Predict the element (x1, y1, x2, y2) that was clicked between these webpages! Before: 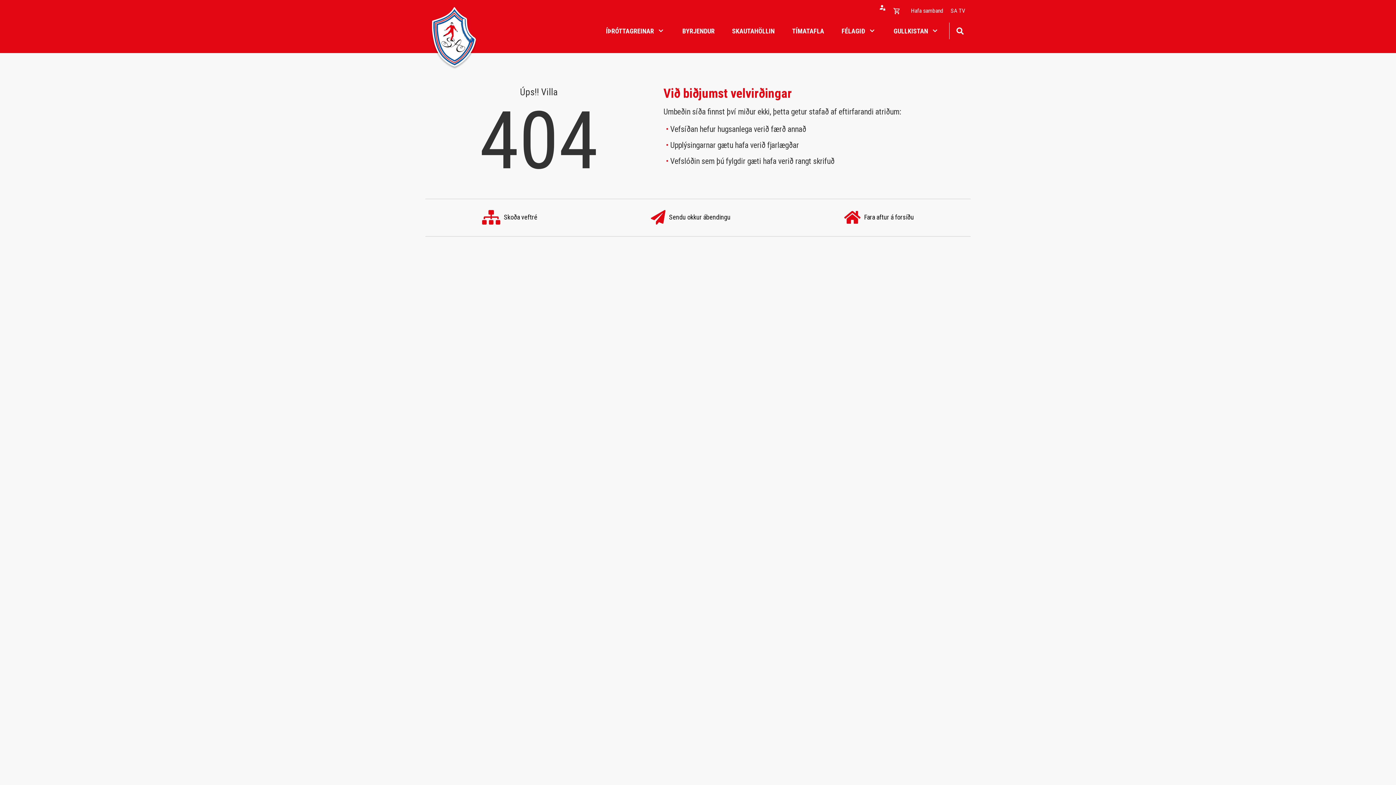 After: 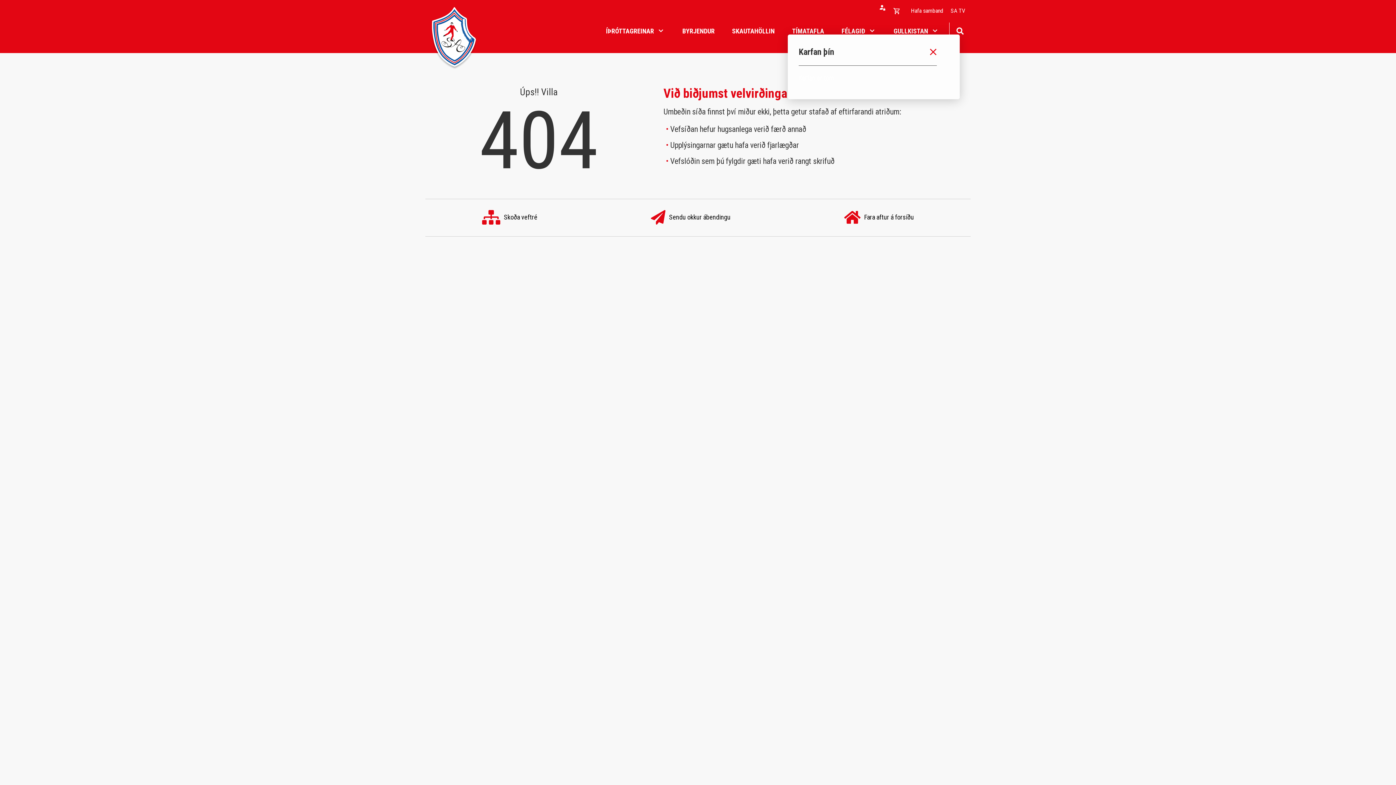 Action: label: Opna körfu bbox: (889, 4, 904, 18)